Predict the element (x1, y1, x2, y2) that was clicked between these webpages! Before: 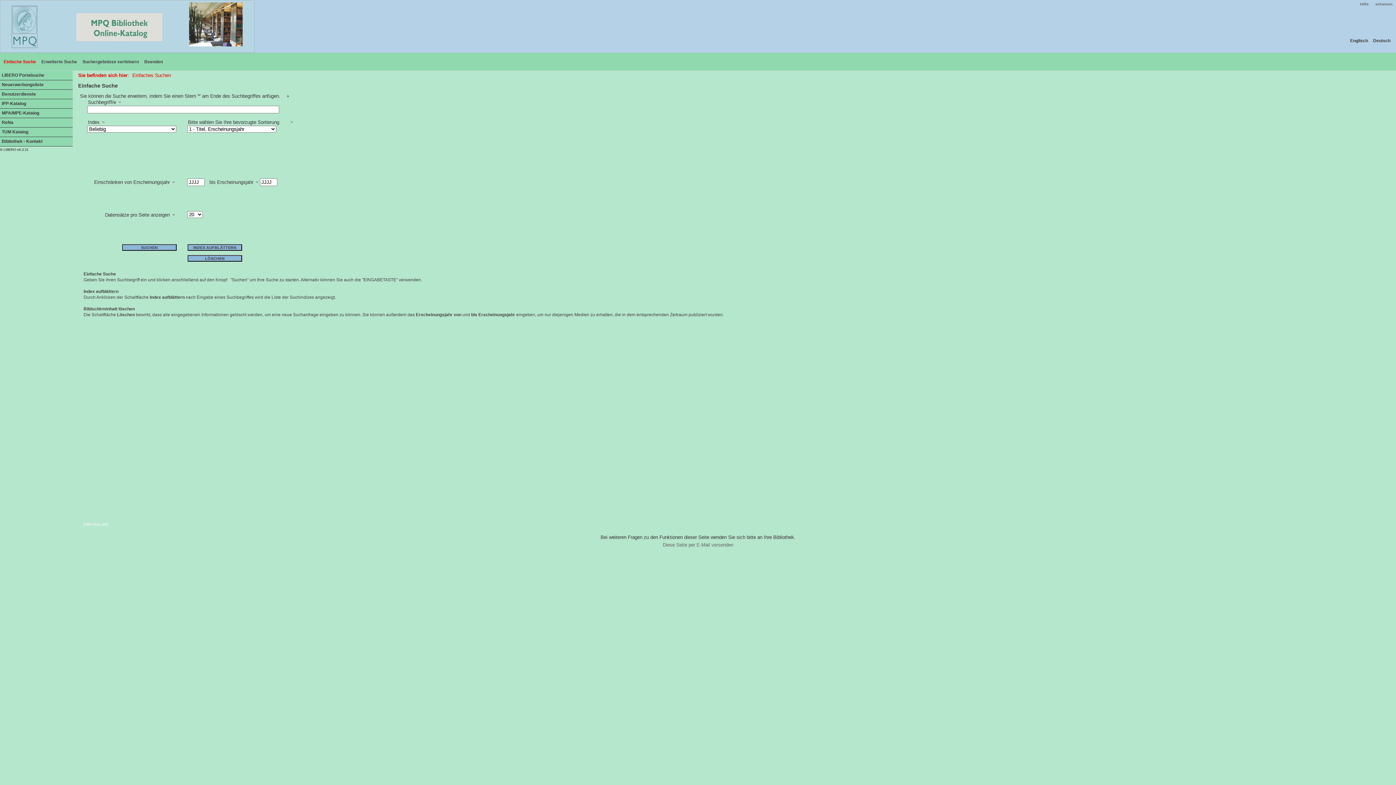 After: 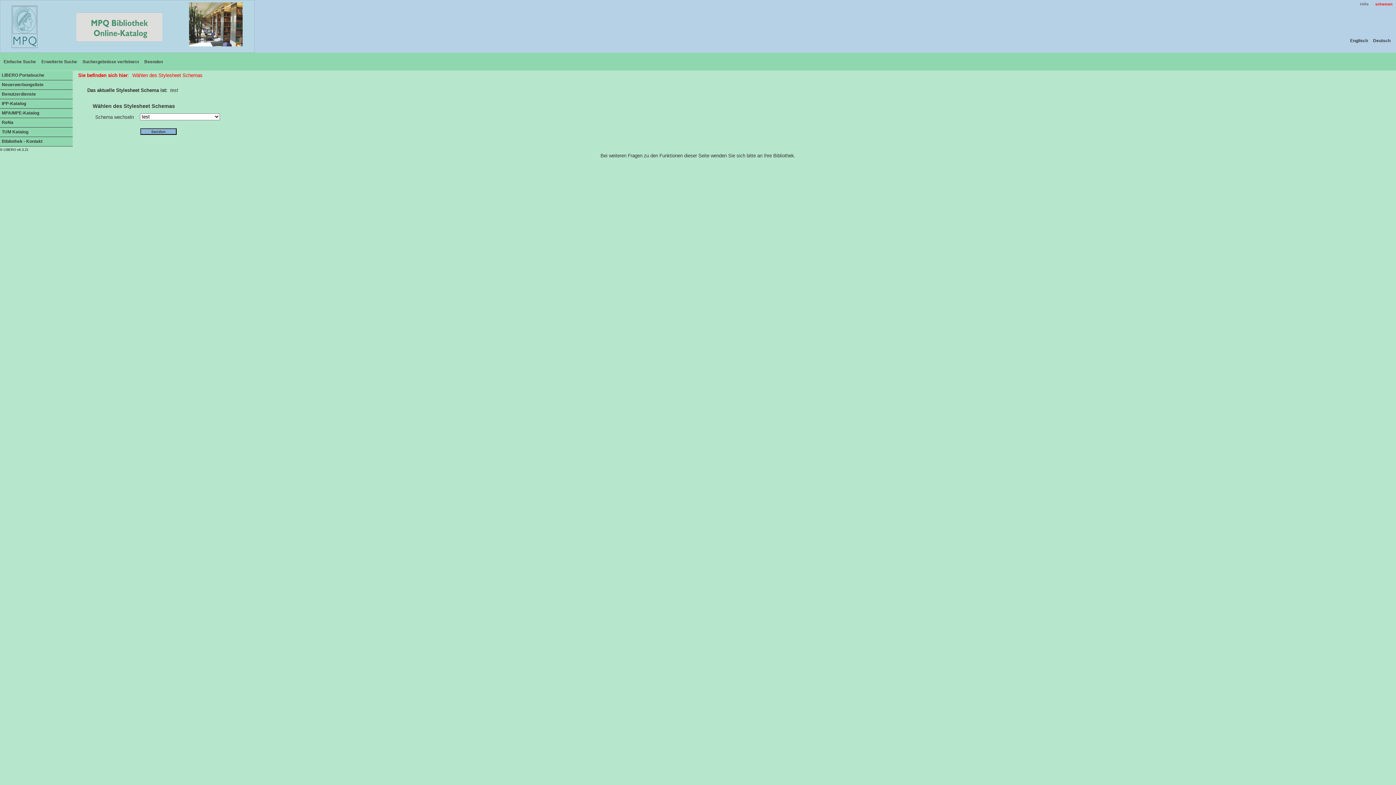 Action: label: schemen bbox: (1374, 1, 1393, 6)